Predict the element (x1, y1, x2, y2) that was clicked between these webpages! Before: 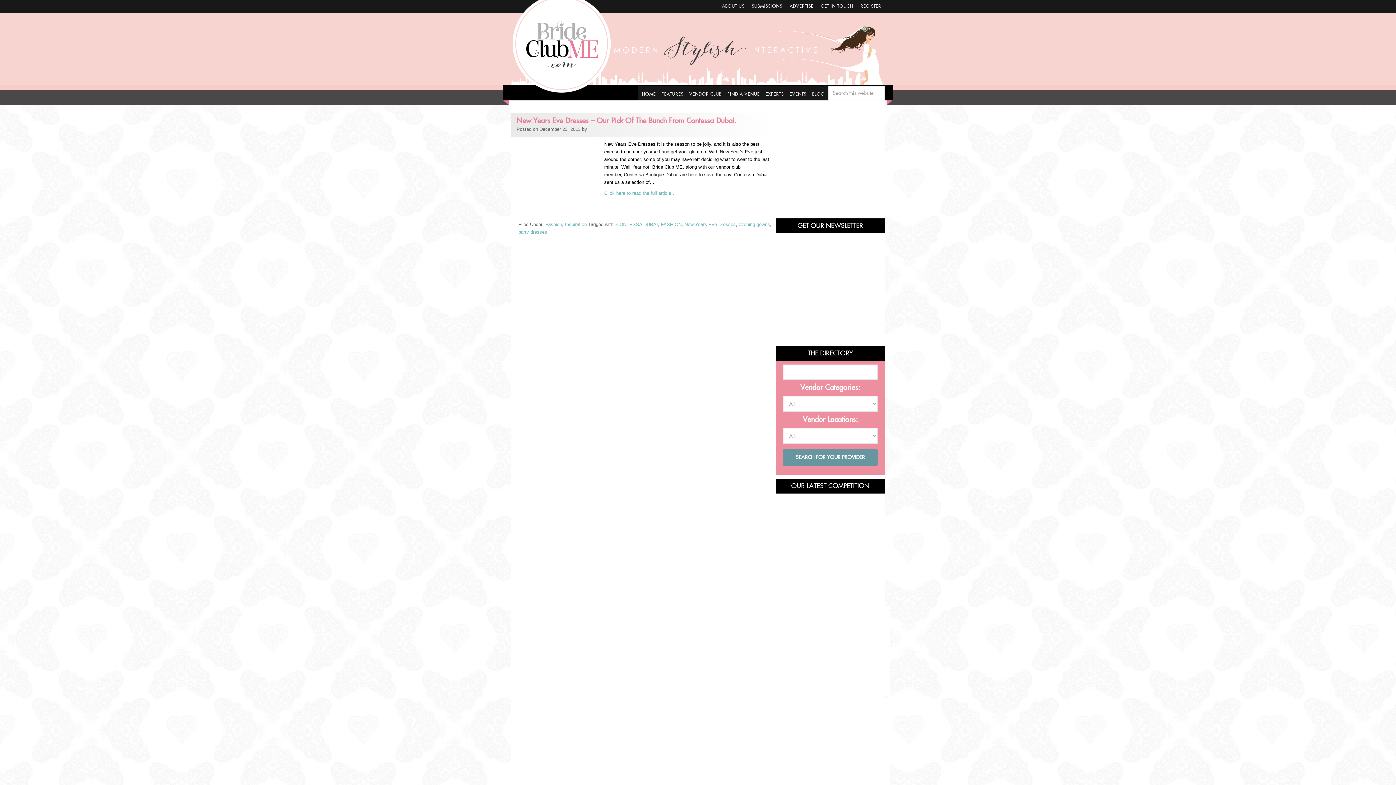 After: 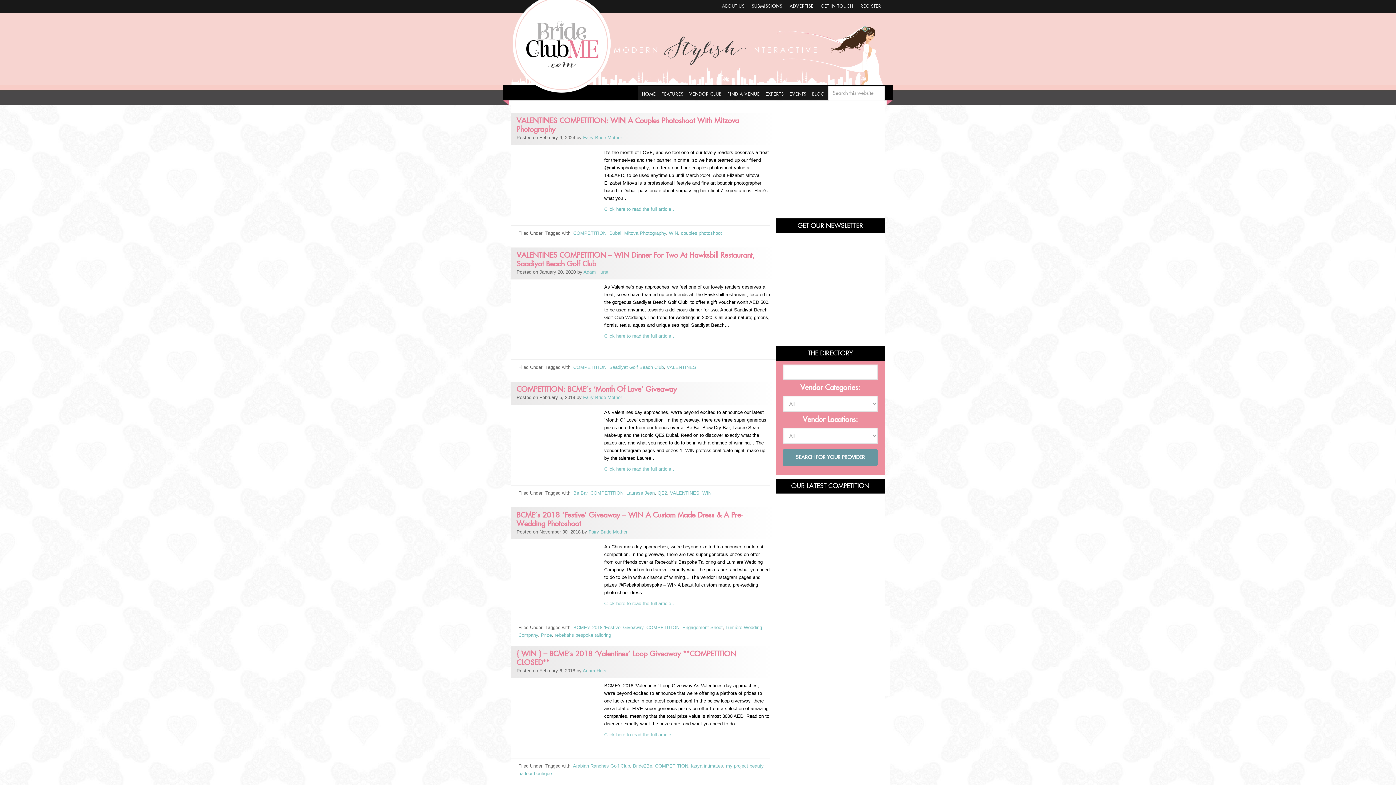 Action: bbox: (776, 478, 885, 552) label: OUR LATEST COMPETITION